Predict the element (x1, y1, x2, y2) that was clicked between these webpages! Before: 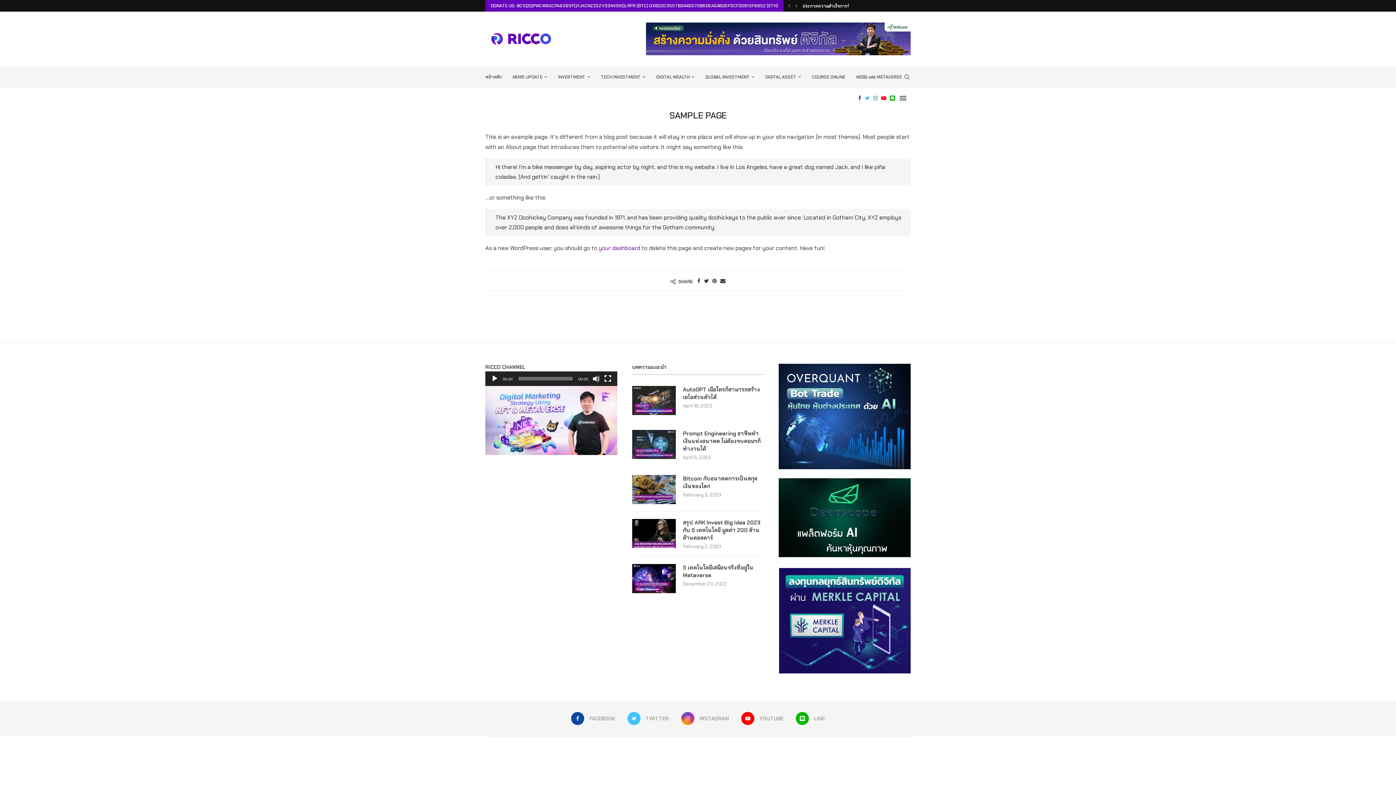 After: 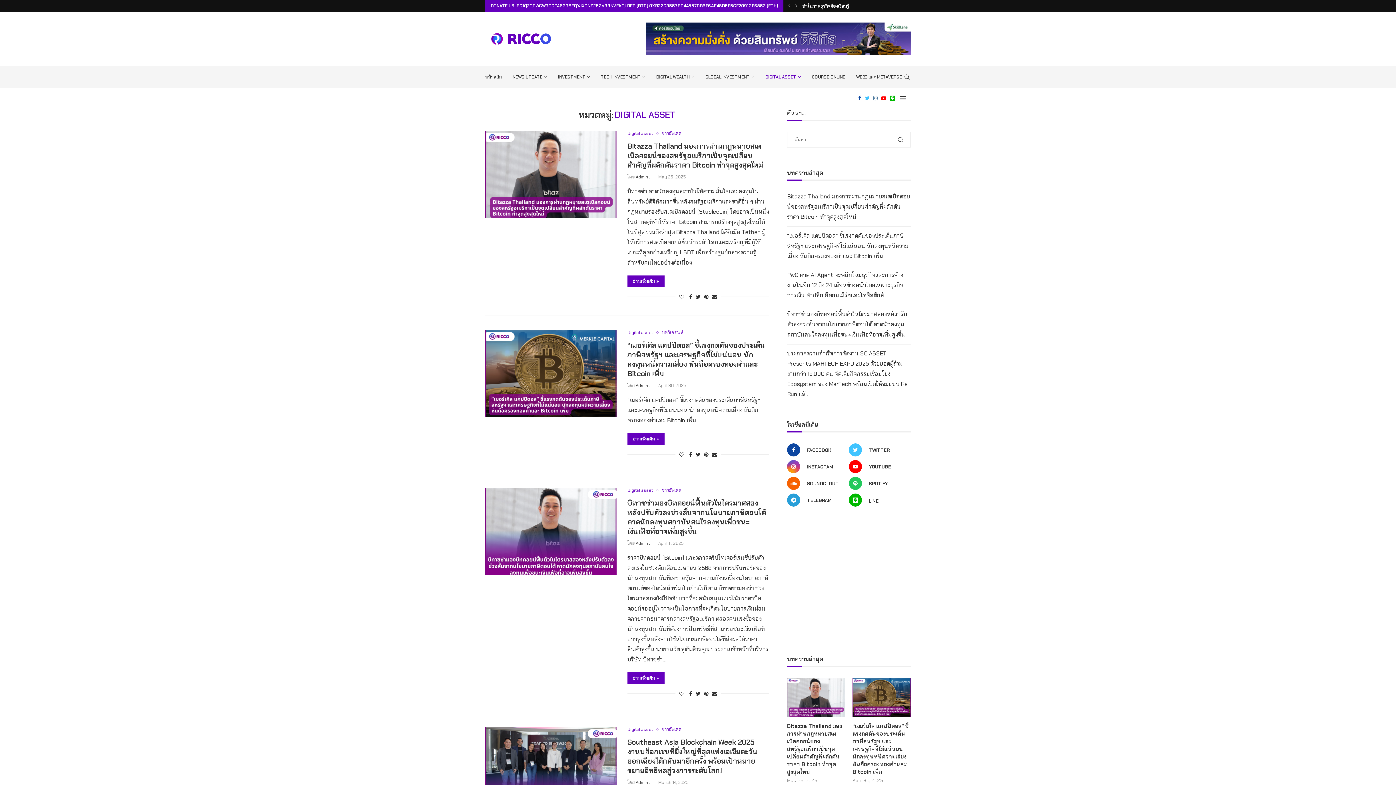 Action: bbox: (765, 66, 801, 87) label: DIGITAL ASSET